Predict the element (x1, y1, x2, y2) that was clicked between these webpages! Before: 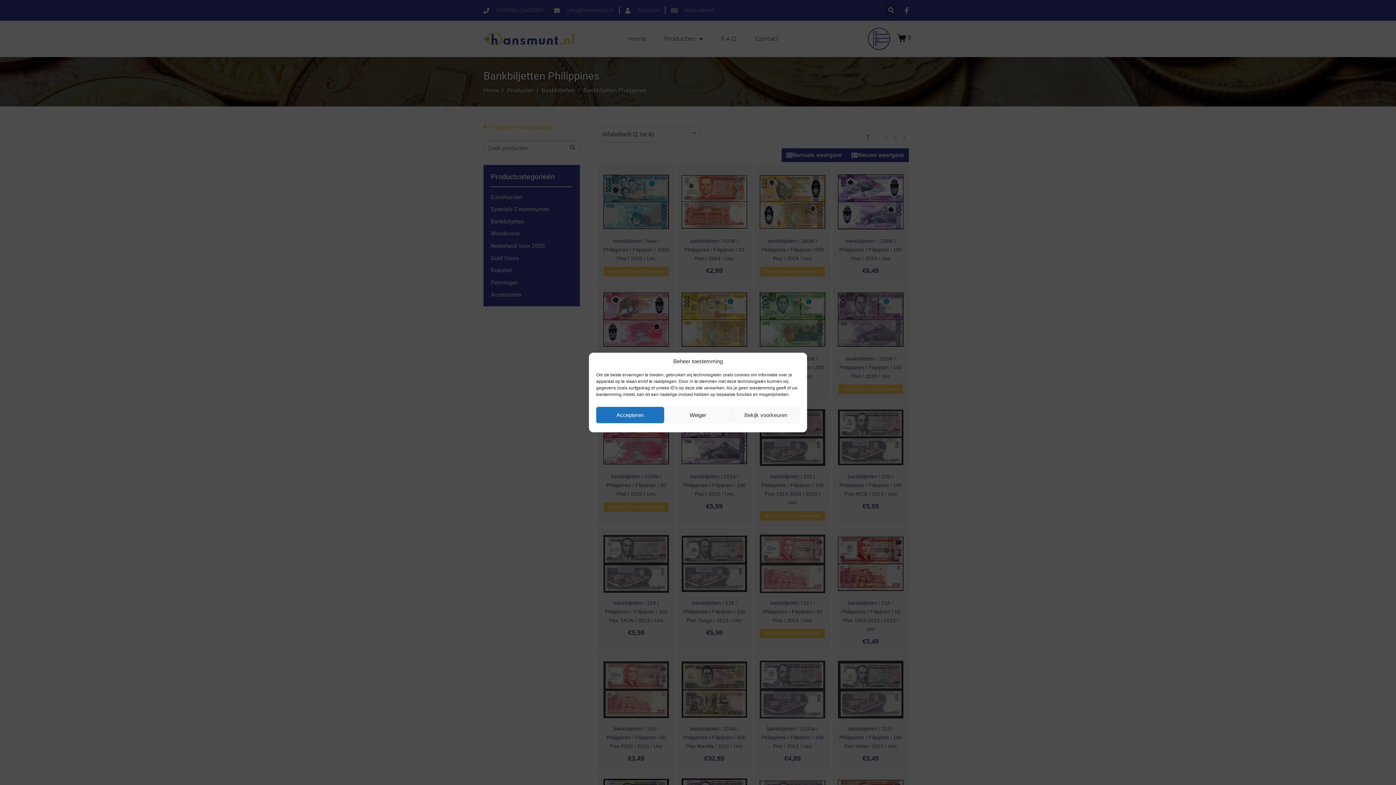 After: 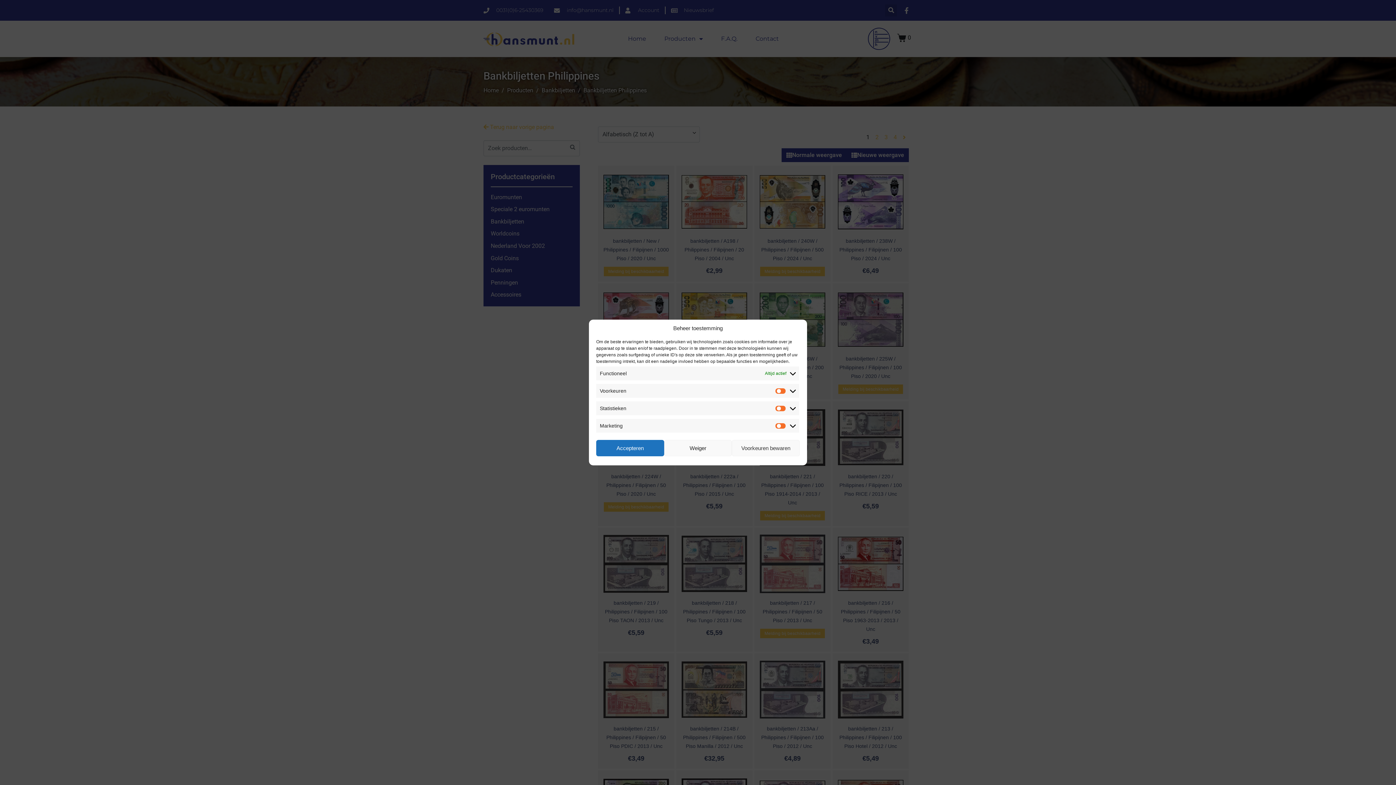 Action: label: Bekijk voorkeuren bbox: (732, 407, 799, 423)